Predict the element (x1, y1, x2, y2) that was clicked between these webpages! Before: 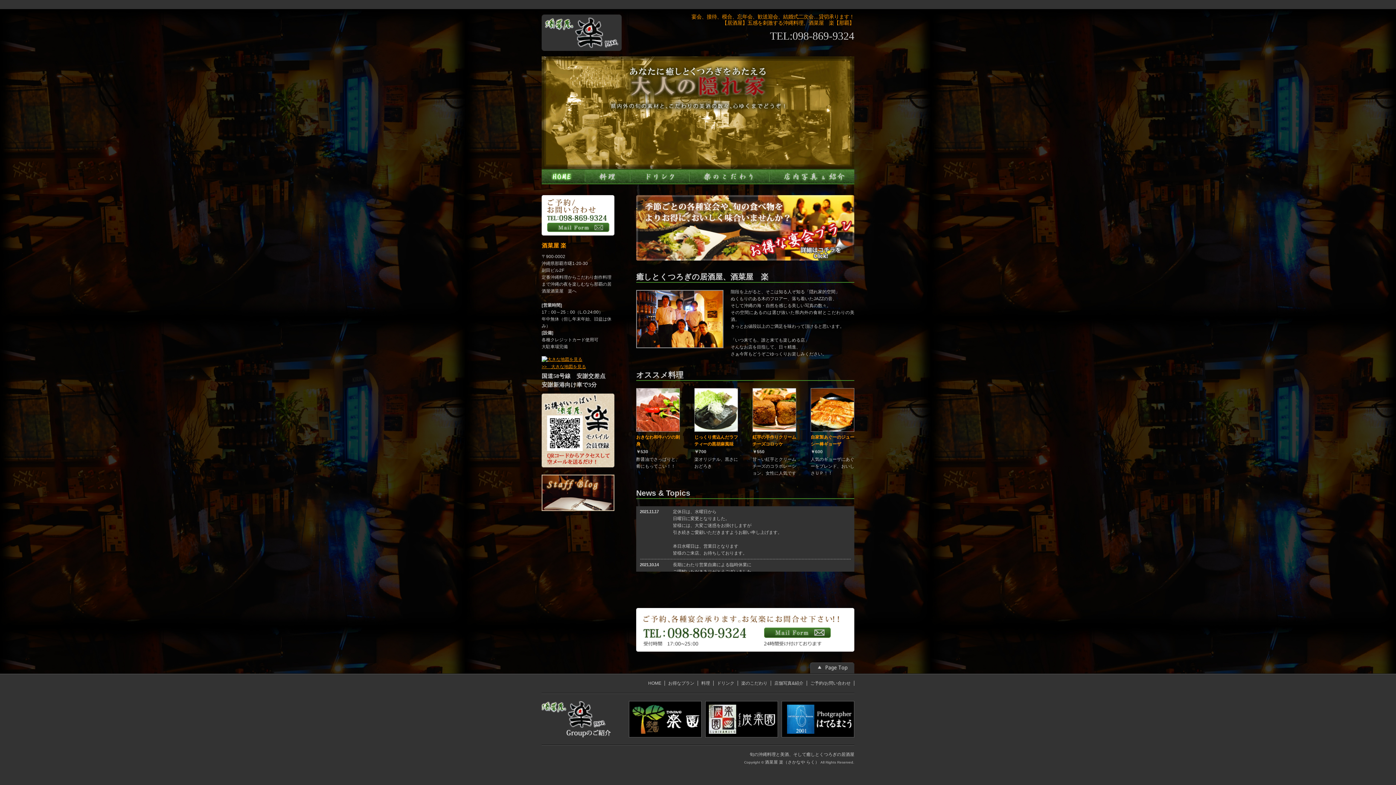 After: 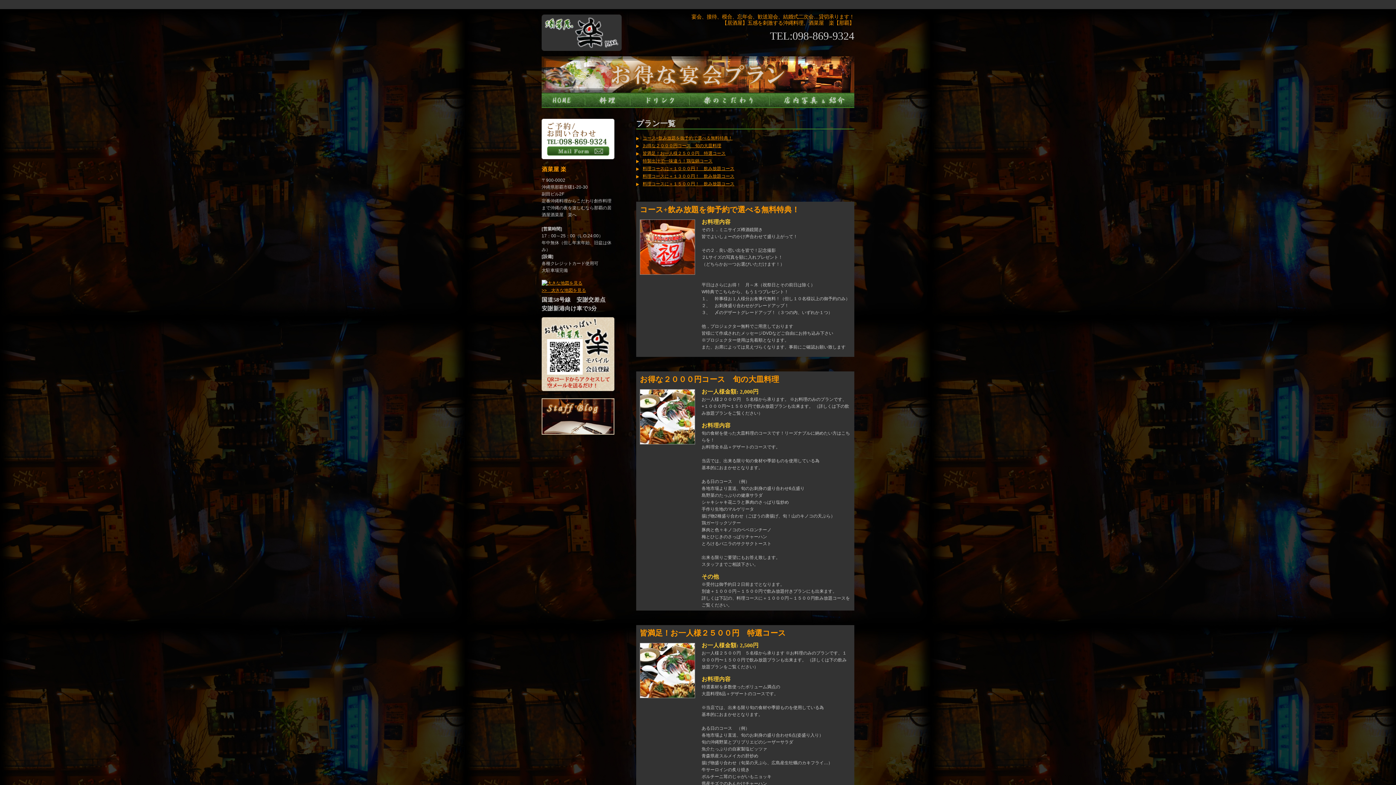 Action: label: お得なプラン bbox: (668, 681, 694, 686)